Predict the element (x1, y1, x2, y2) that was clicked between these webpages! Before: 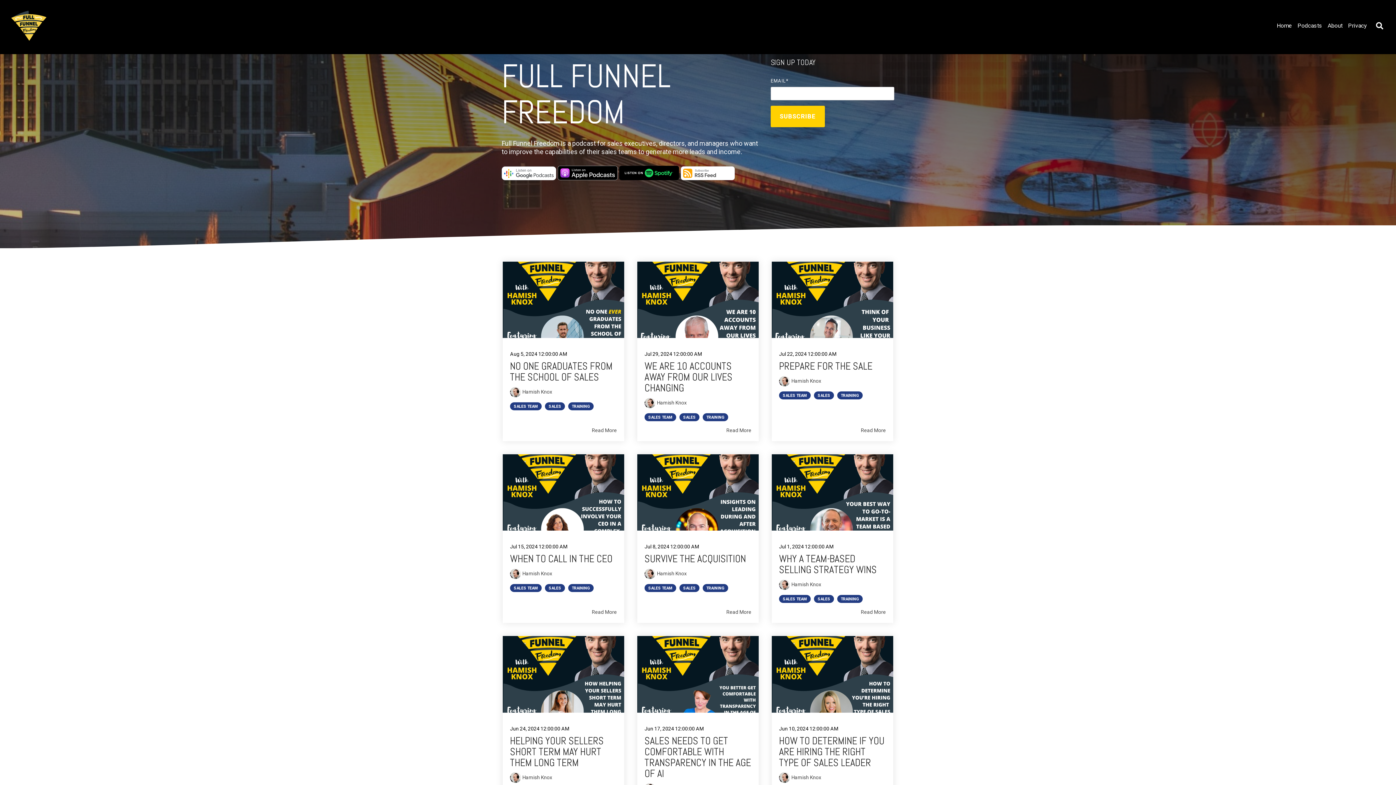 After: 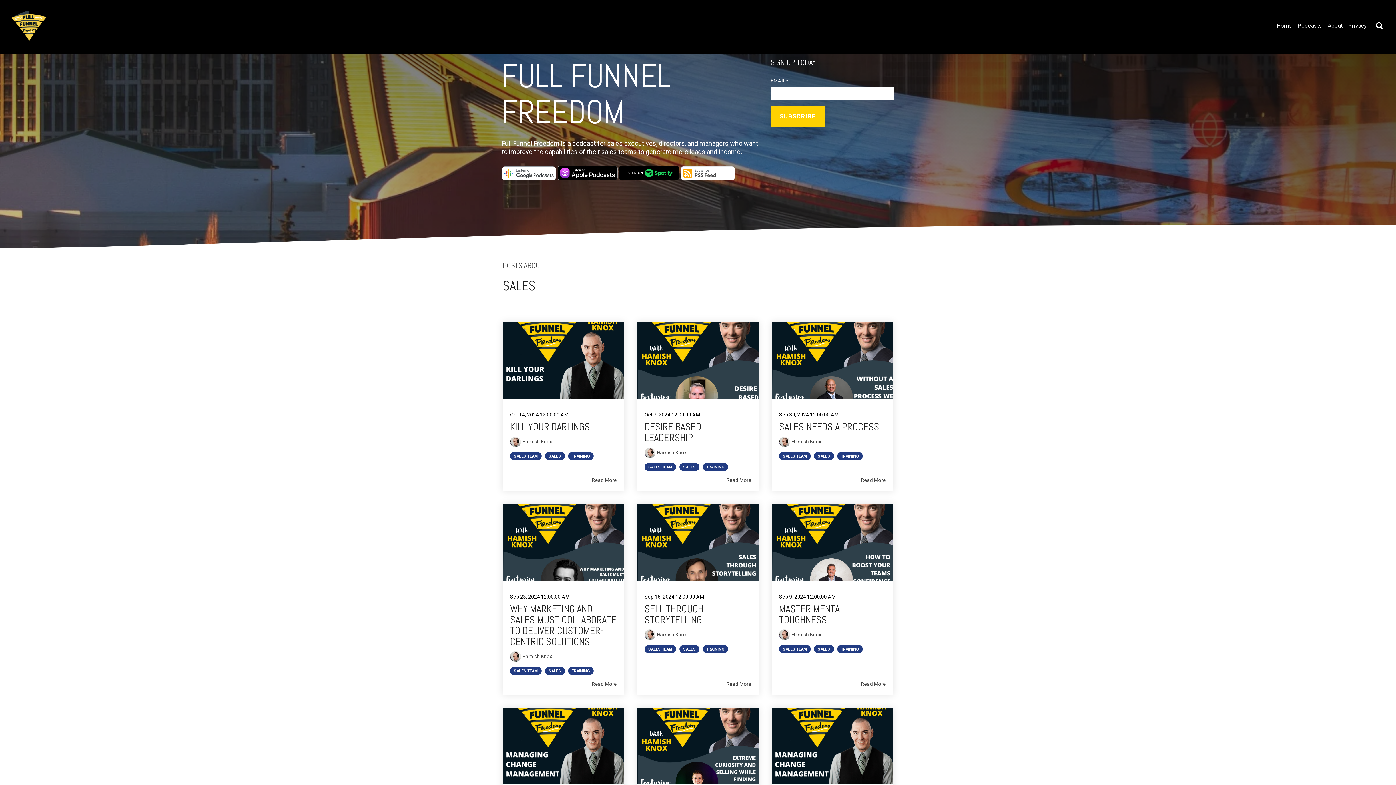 Action: bbox: (814, 595, 834, 603) label: SALES